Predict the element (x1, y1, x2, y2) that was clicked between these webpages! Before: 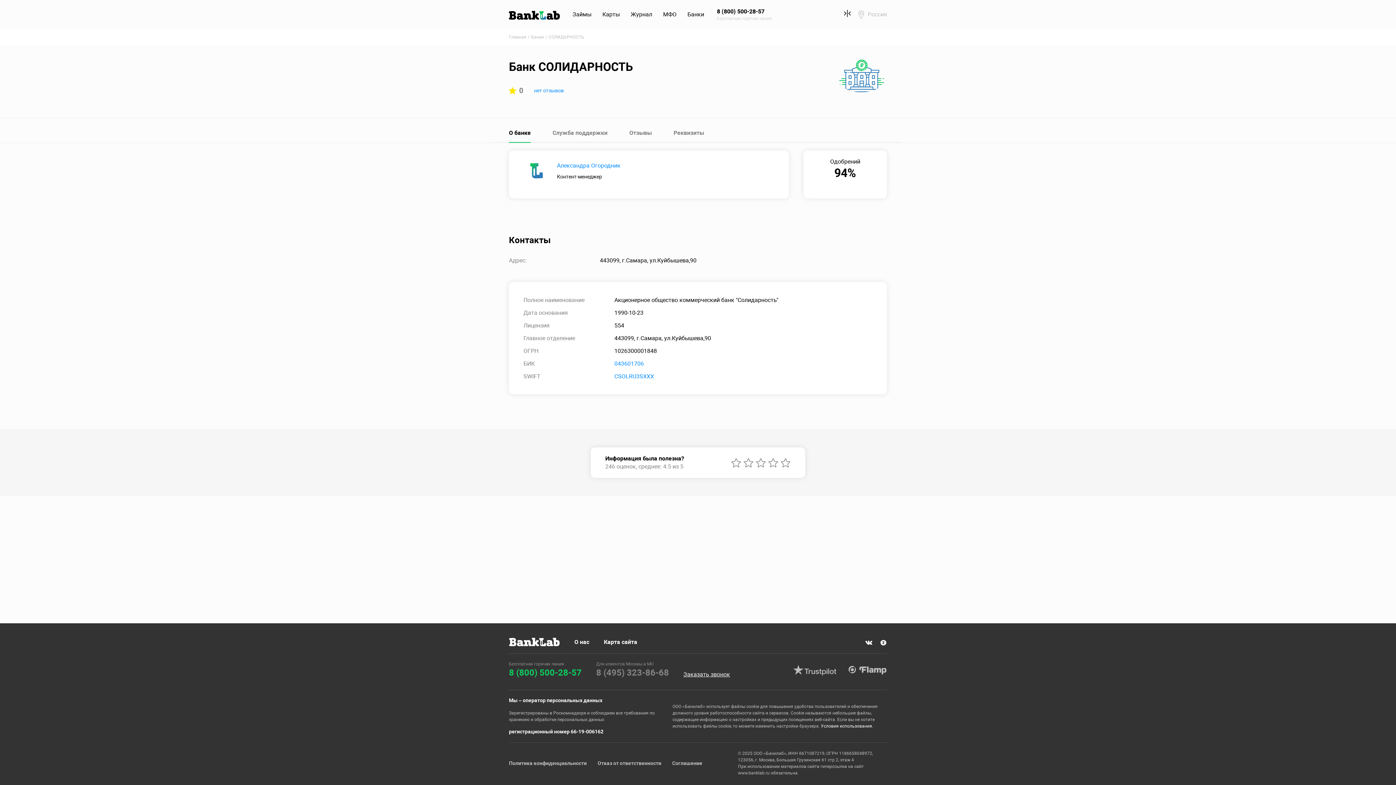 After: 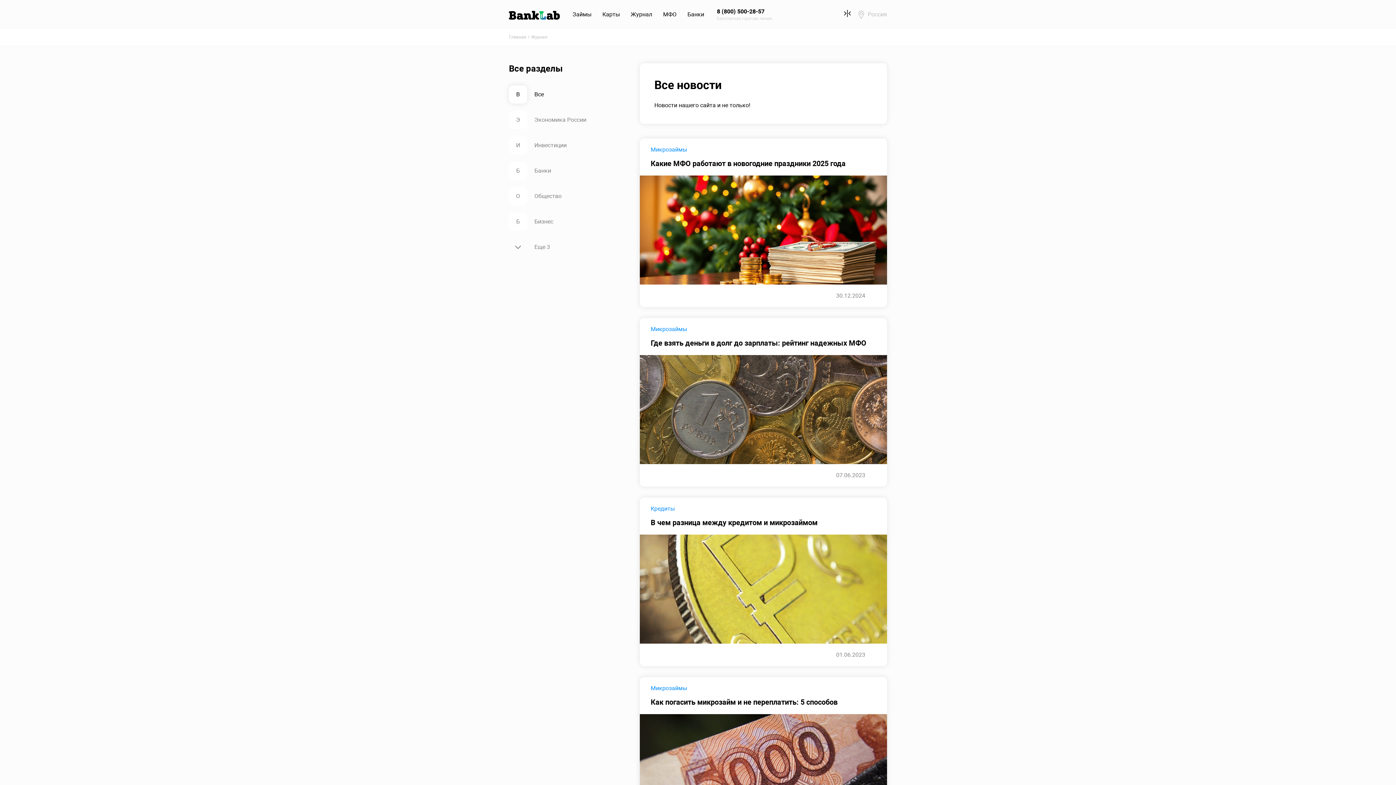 Action: bbox: (625, 0, 657, 28) label: Журнал